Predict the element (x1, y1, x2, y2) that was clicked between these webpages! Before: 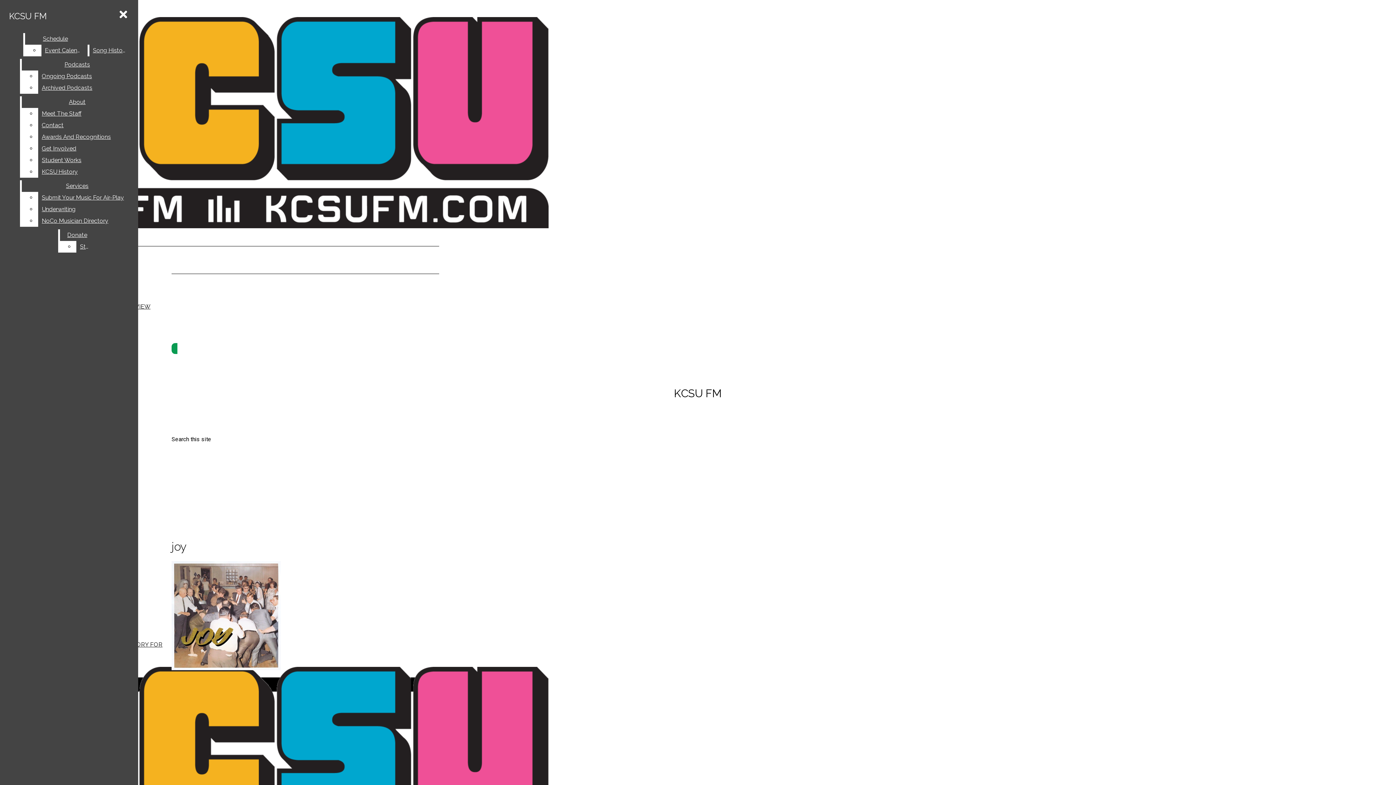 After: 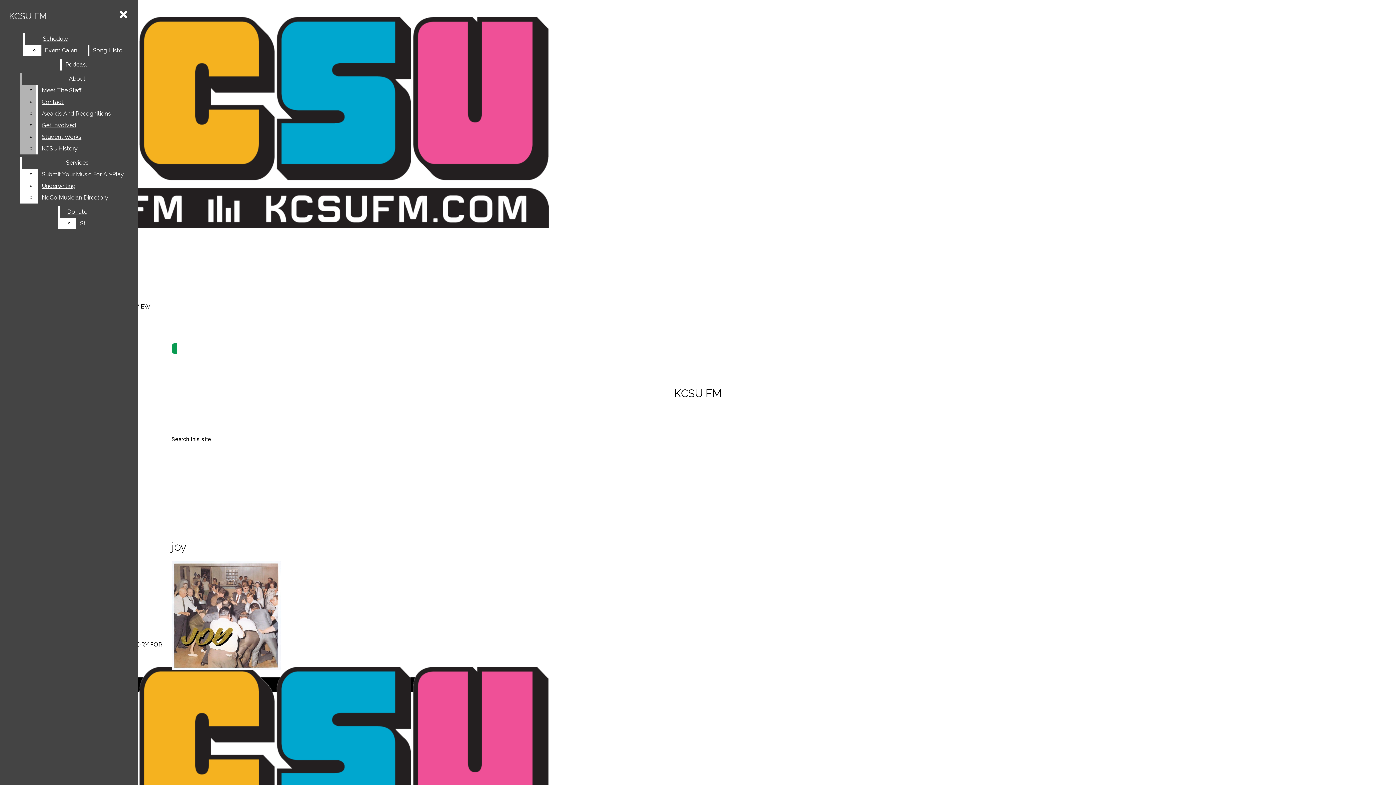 Action: bbox: (38, 82, 132, 93) label: Archived Podcasts